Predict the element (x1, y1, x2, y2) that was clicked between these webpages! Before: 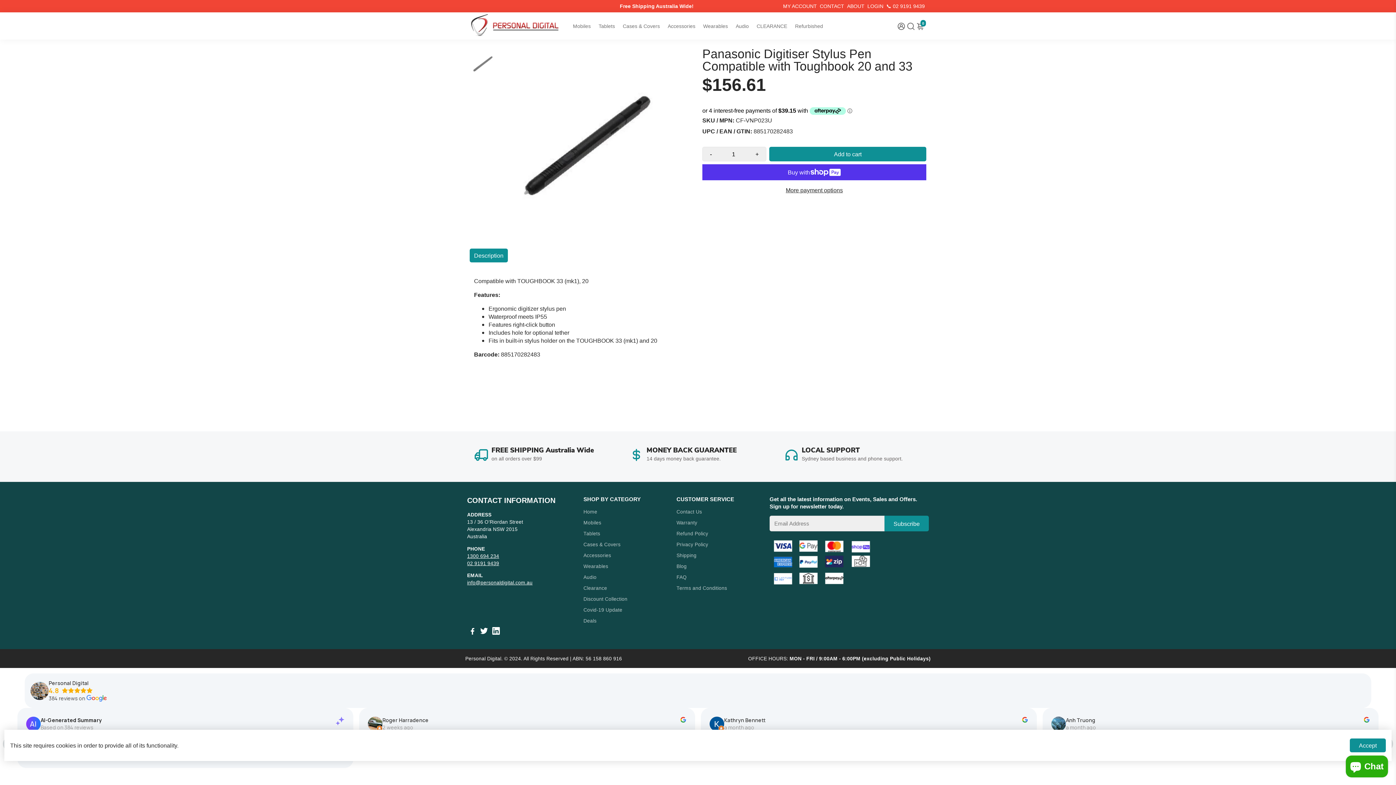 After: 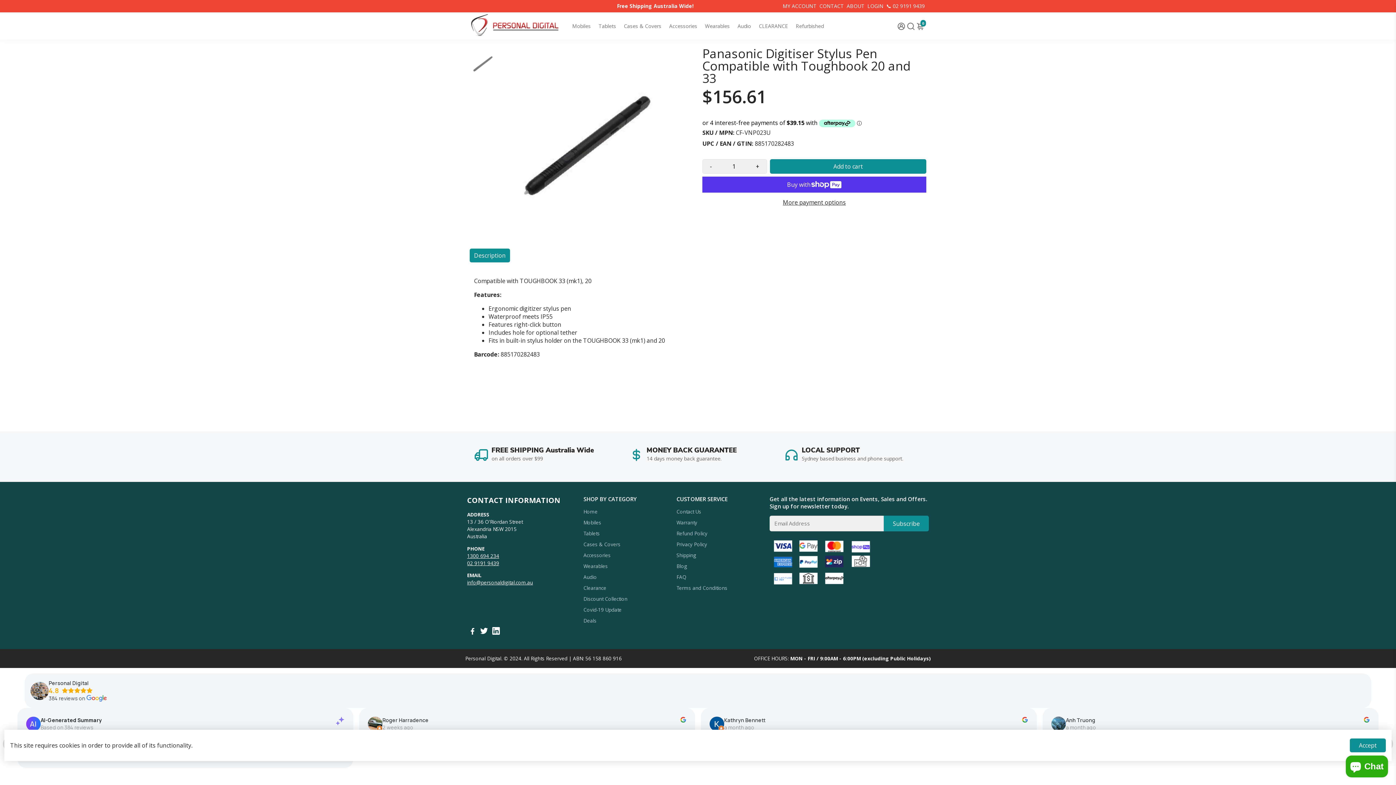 Action: bbox: (382, 717, 428, 724) label: Roger Harradence